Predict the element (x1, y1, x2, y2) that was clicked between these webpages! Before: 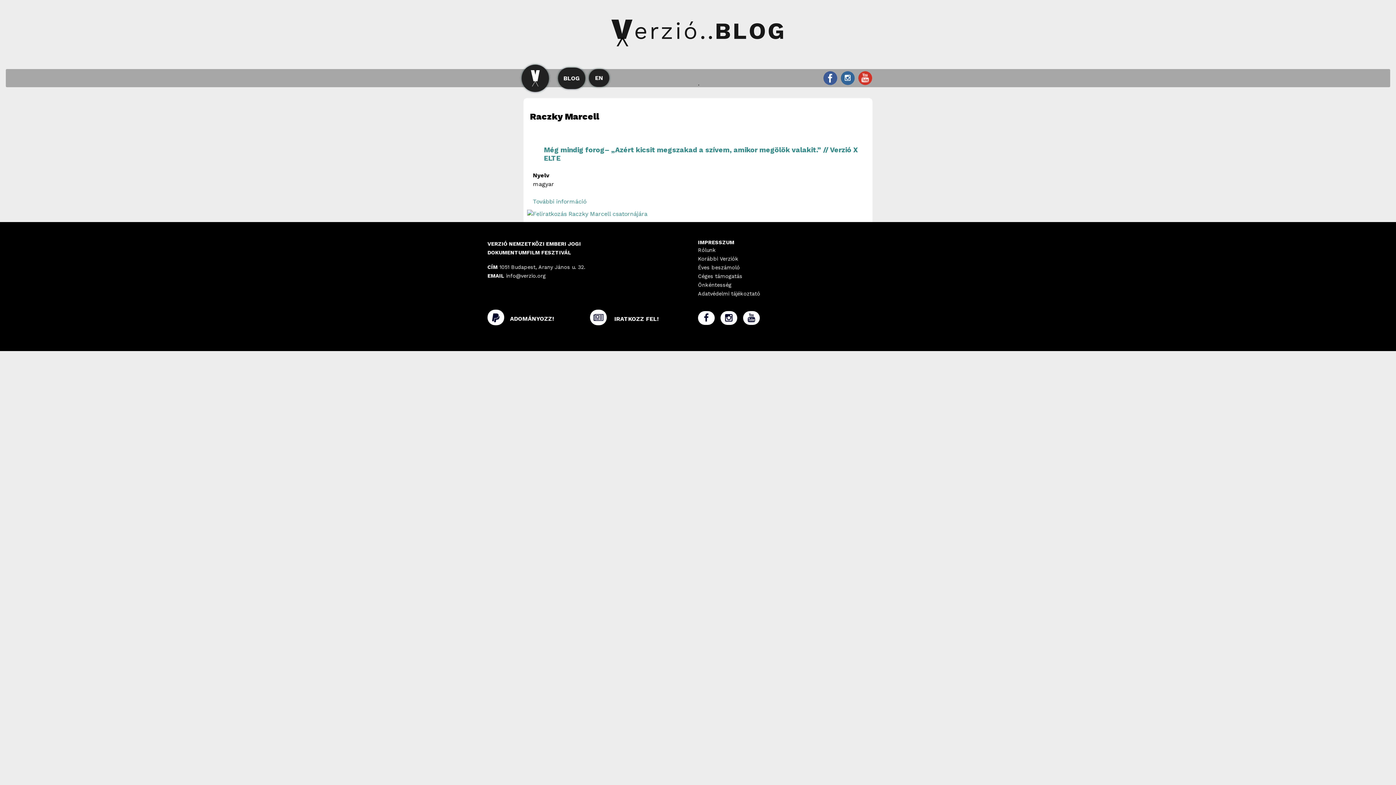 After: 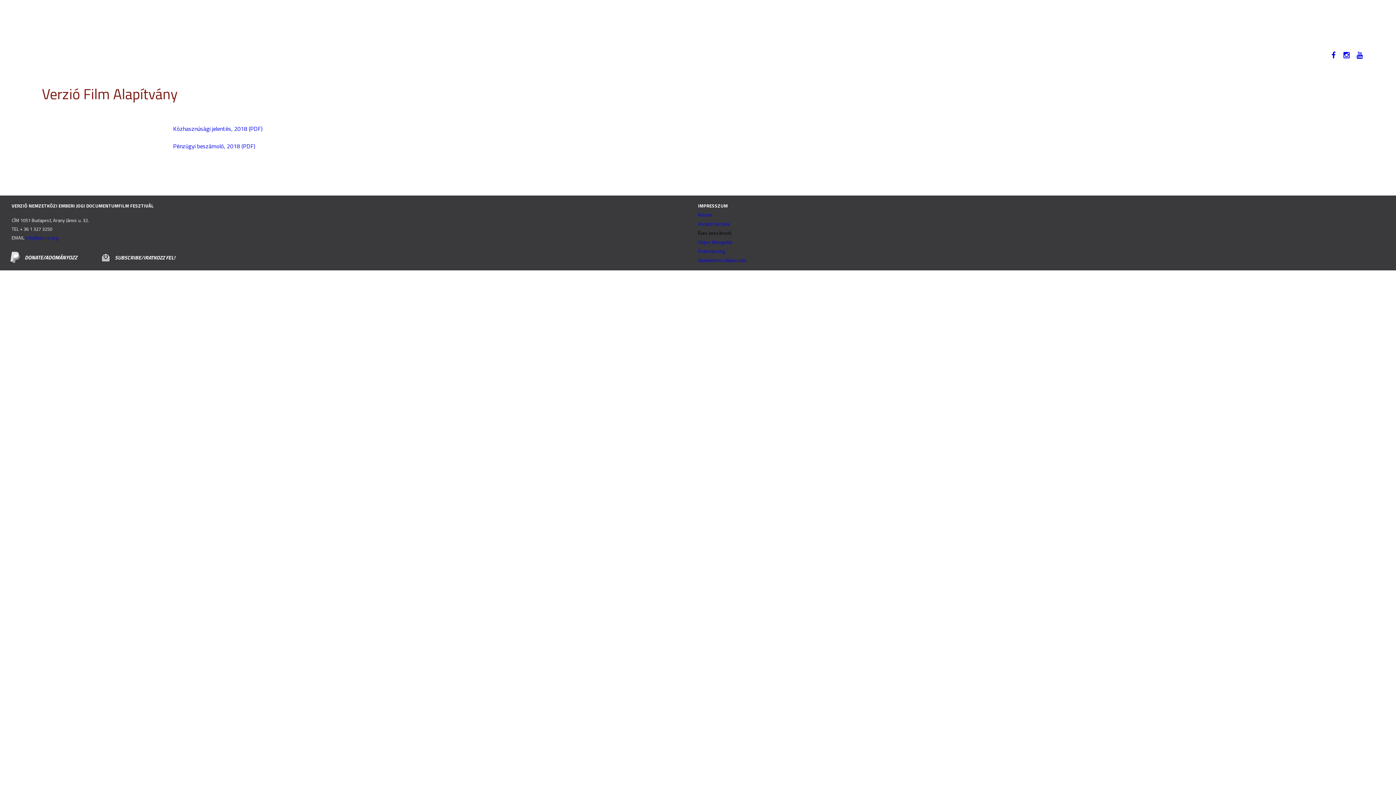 Action: label: Éves beszámoló bbox: (698, 264, 740, 270)